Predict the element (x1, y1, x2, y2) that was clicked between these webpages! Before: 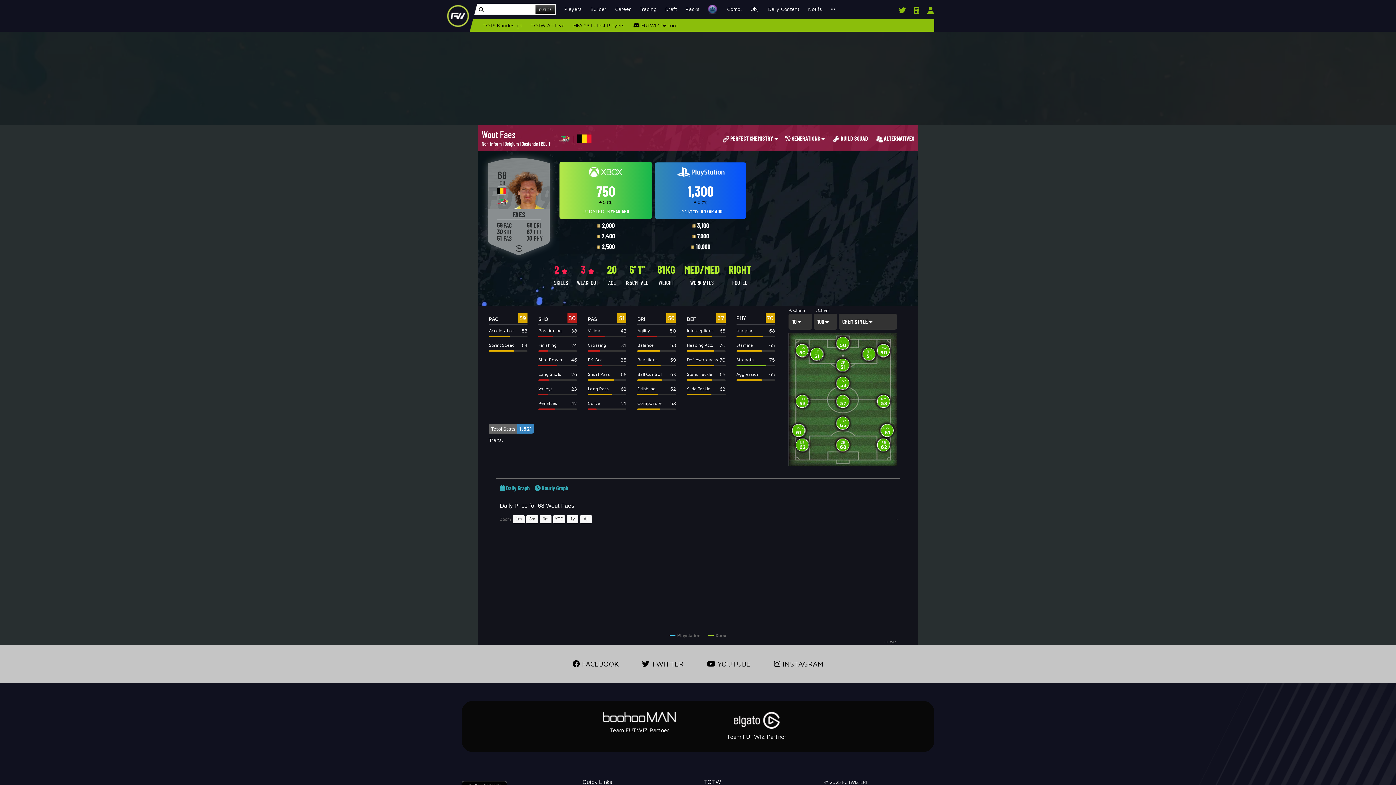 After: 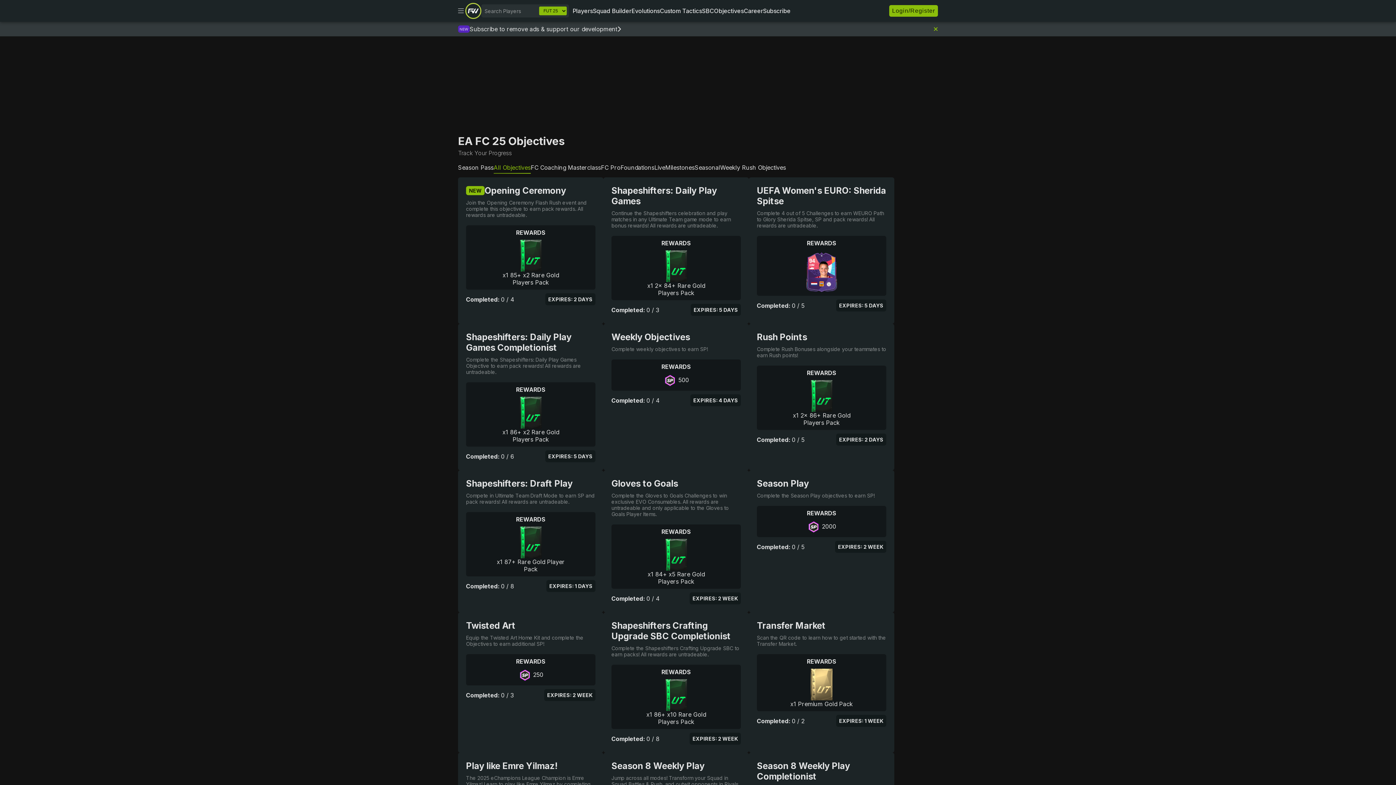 Action: label: Obj. bbox: (746, 2, 764, 15)